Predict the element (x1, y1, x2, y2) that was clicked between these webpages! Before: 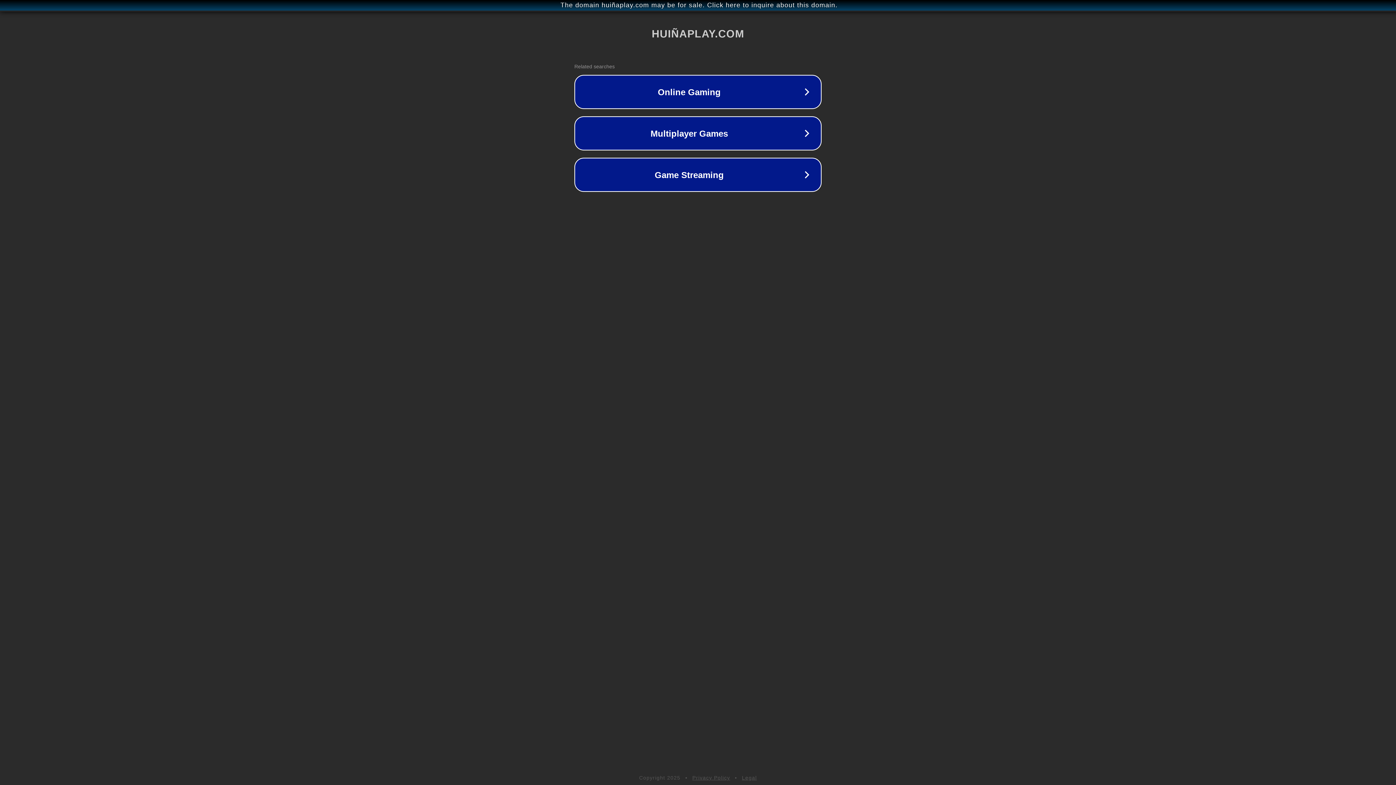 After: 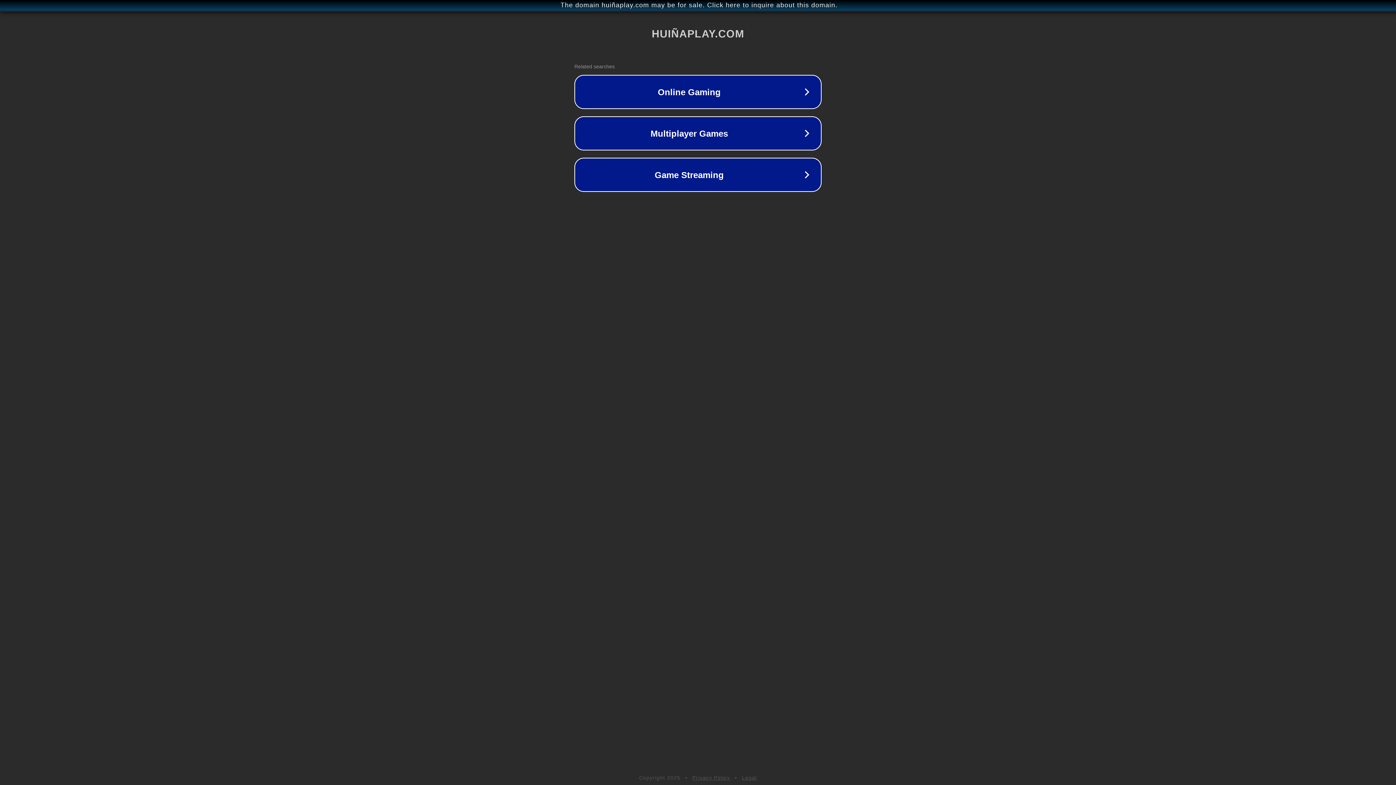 Action: label: Legal bbox: (742, 775, 757, 781)